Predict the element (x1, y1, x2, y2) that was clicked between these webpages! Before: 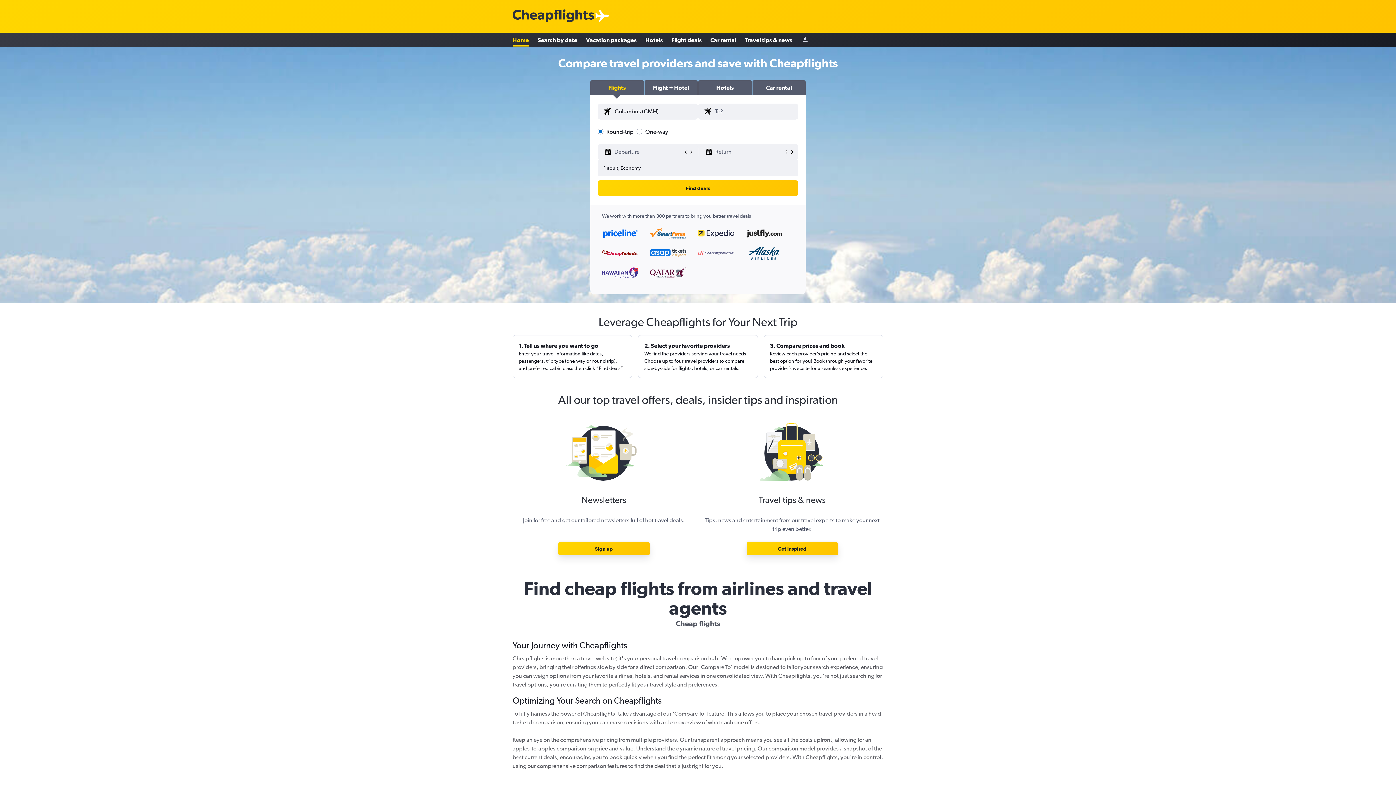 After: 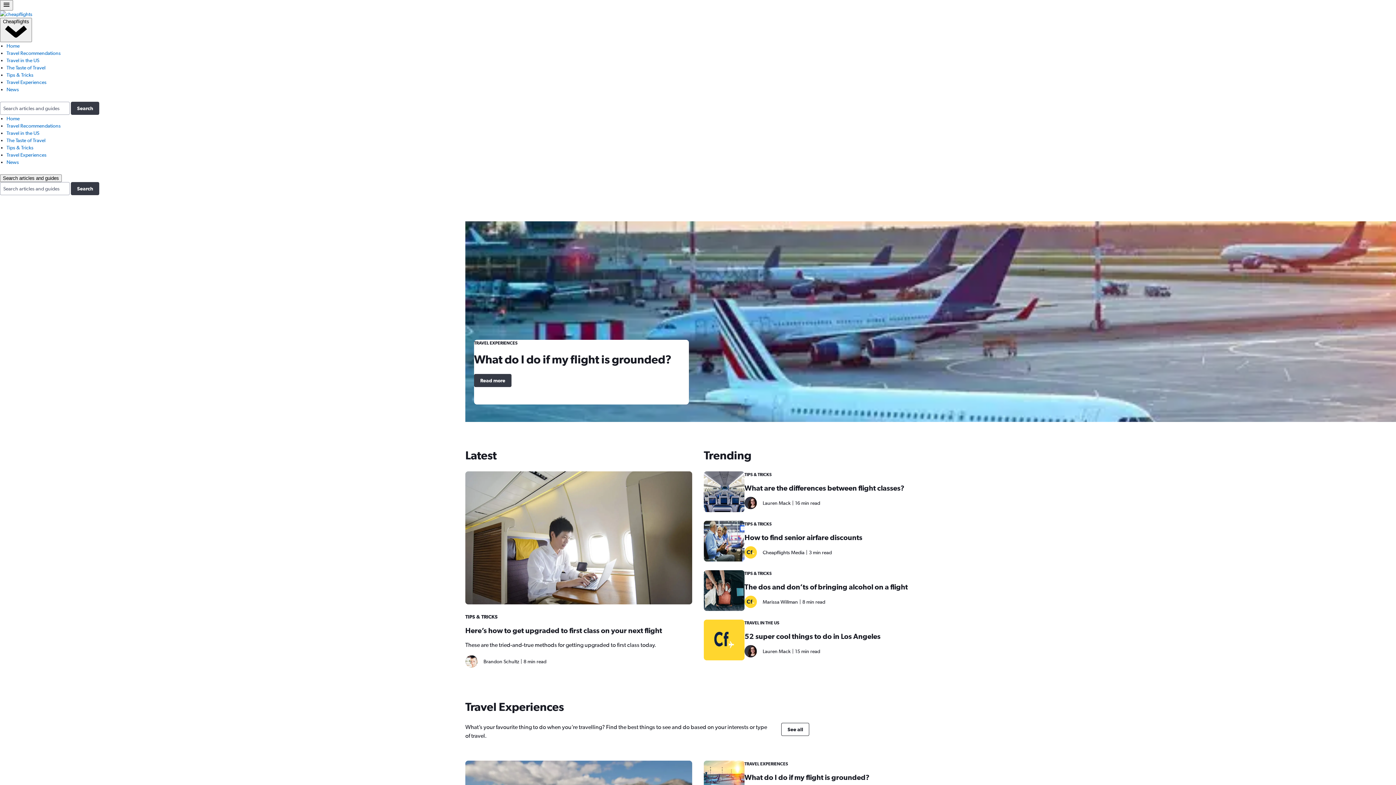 Action: label: Travel tips & news bbox: (745, 33, 792, 46)